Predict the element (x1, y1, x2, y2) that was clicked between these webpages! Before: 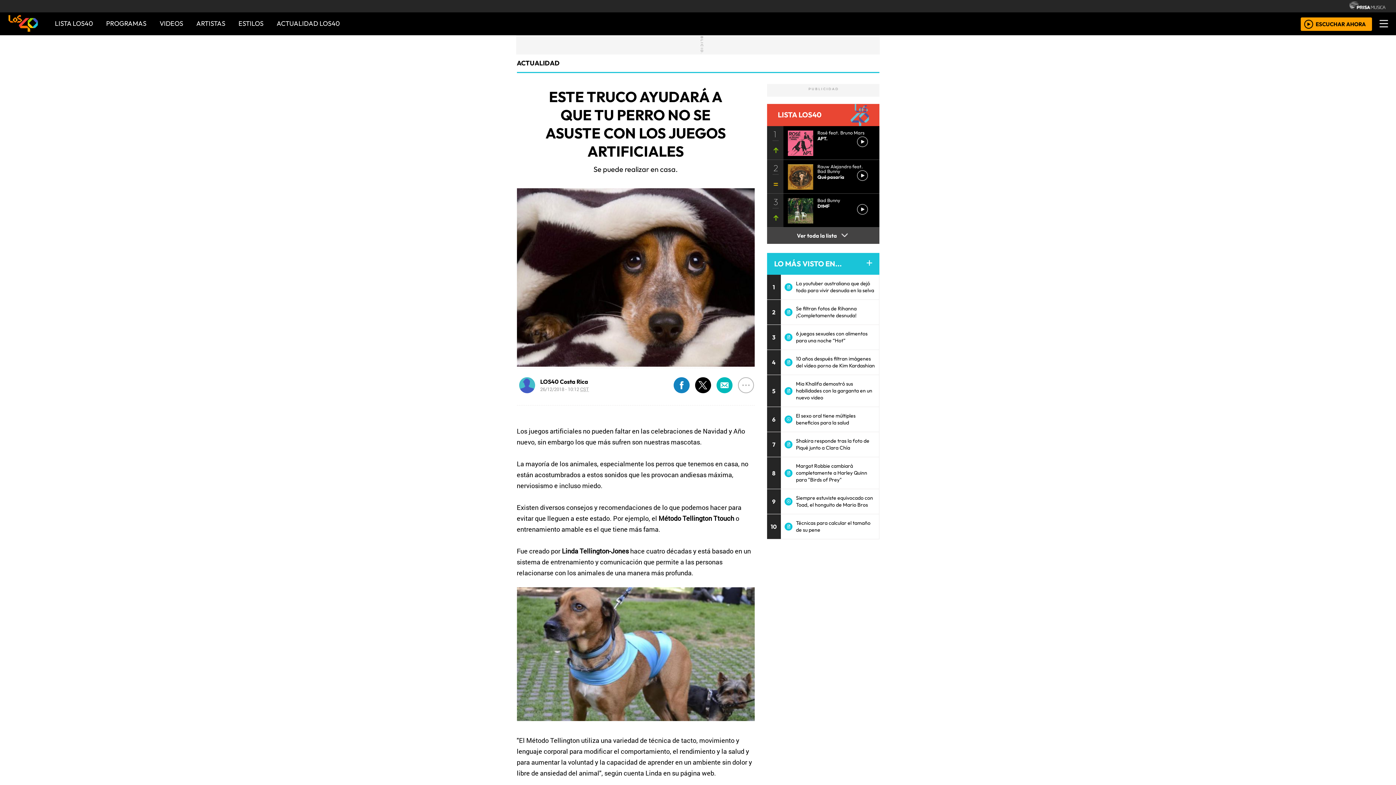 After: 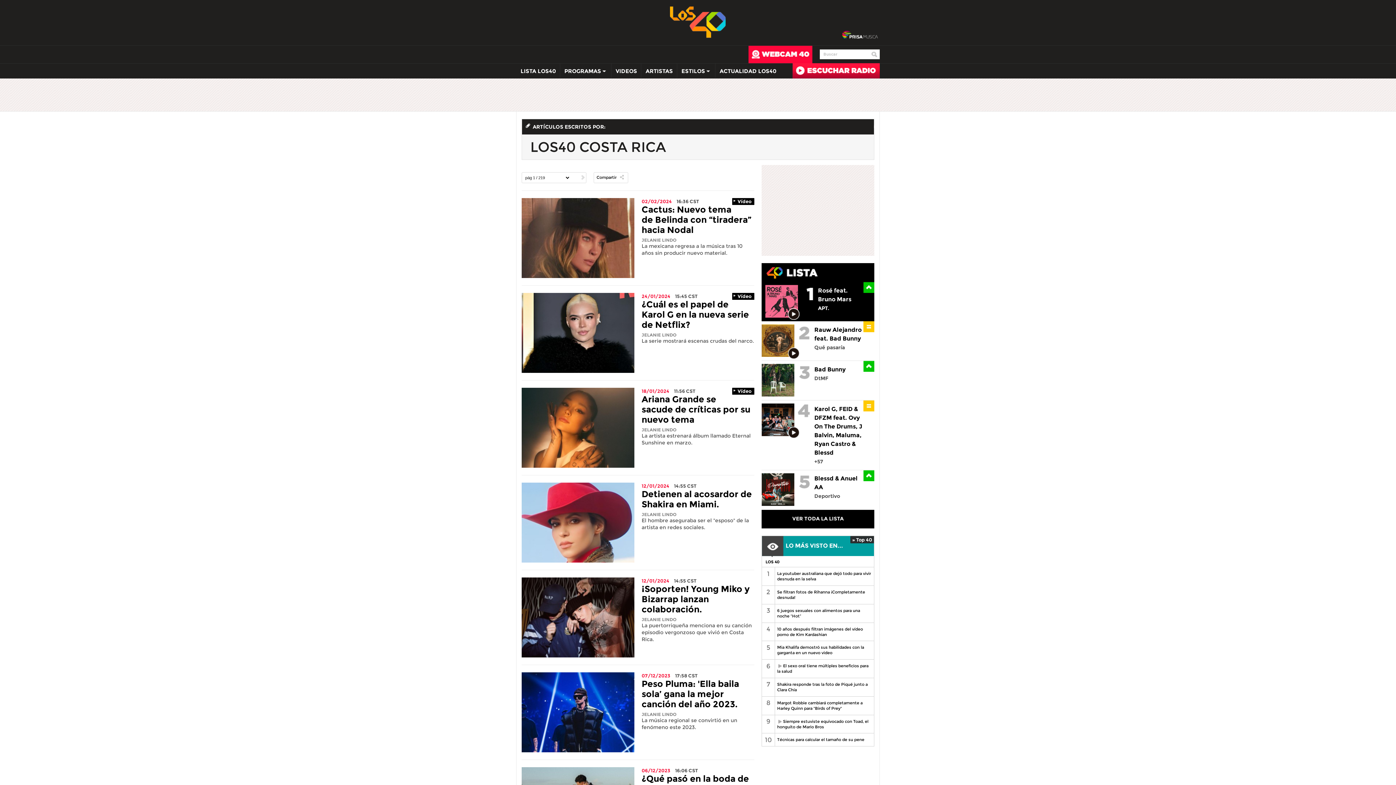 Action: bbox: (540, 378, 588, 385) label: LOS40 Costa Rica